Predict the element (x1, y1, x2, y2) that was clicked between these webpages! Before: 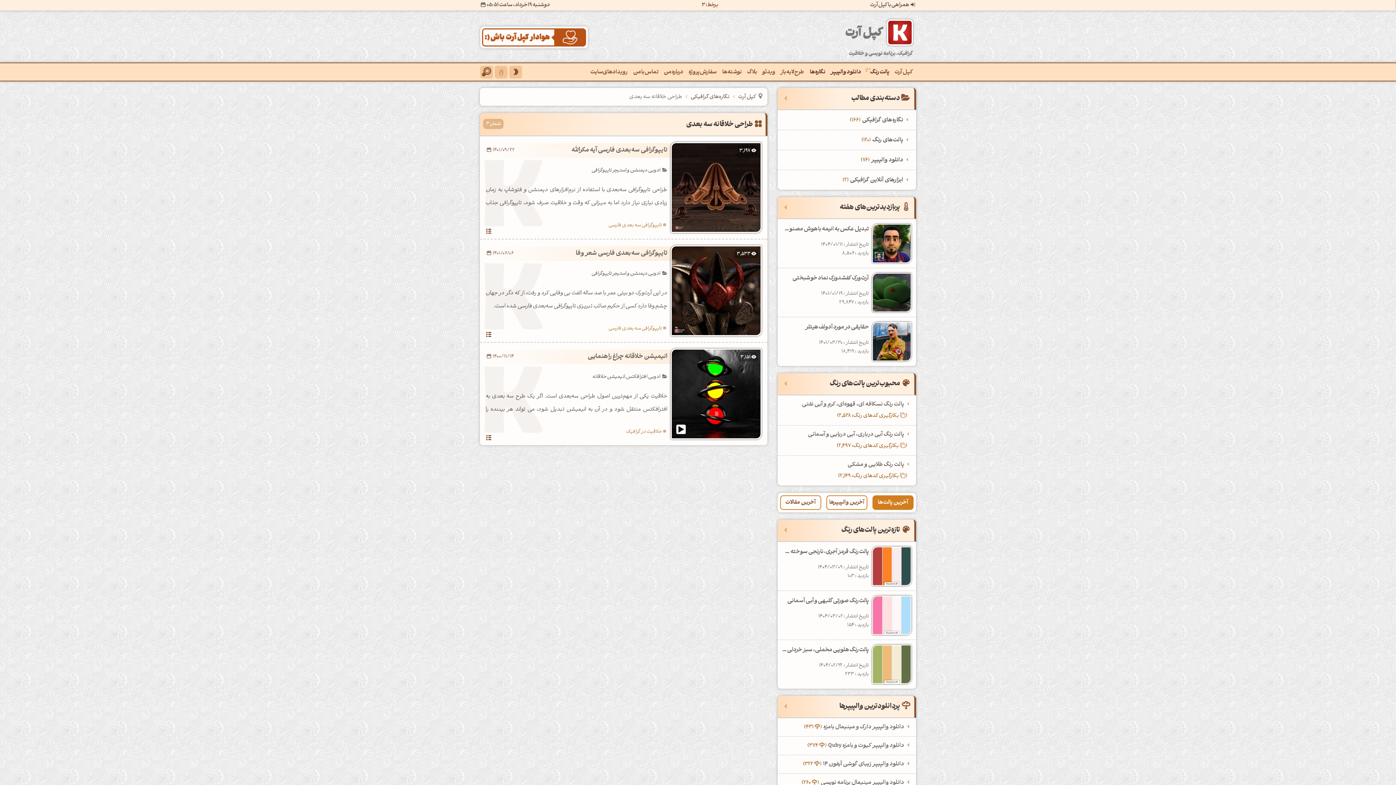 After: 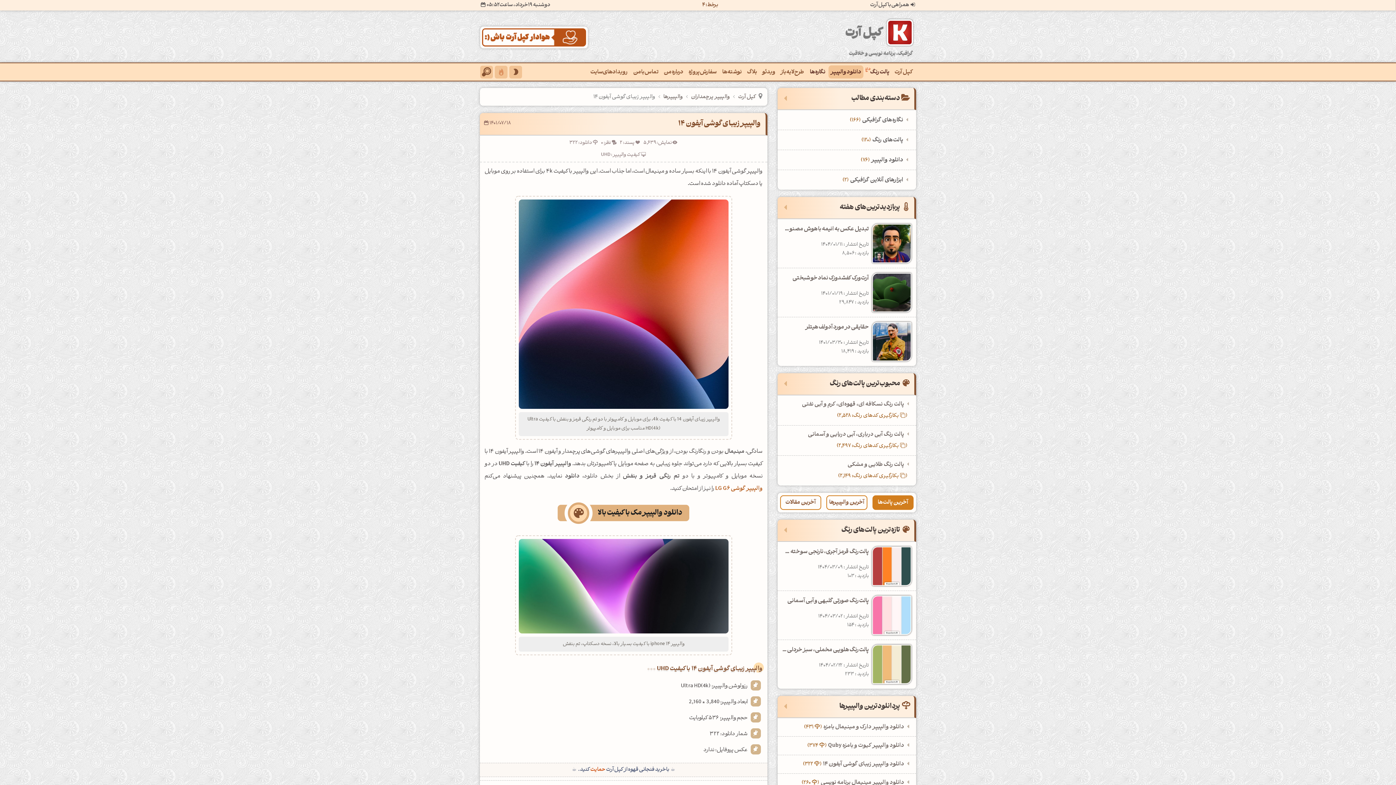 Action: label: دانلود والپیپر زیبای گوشی آیفون 14 bbox: (823, 758, 909, 770)